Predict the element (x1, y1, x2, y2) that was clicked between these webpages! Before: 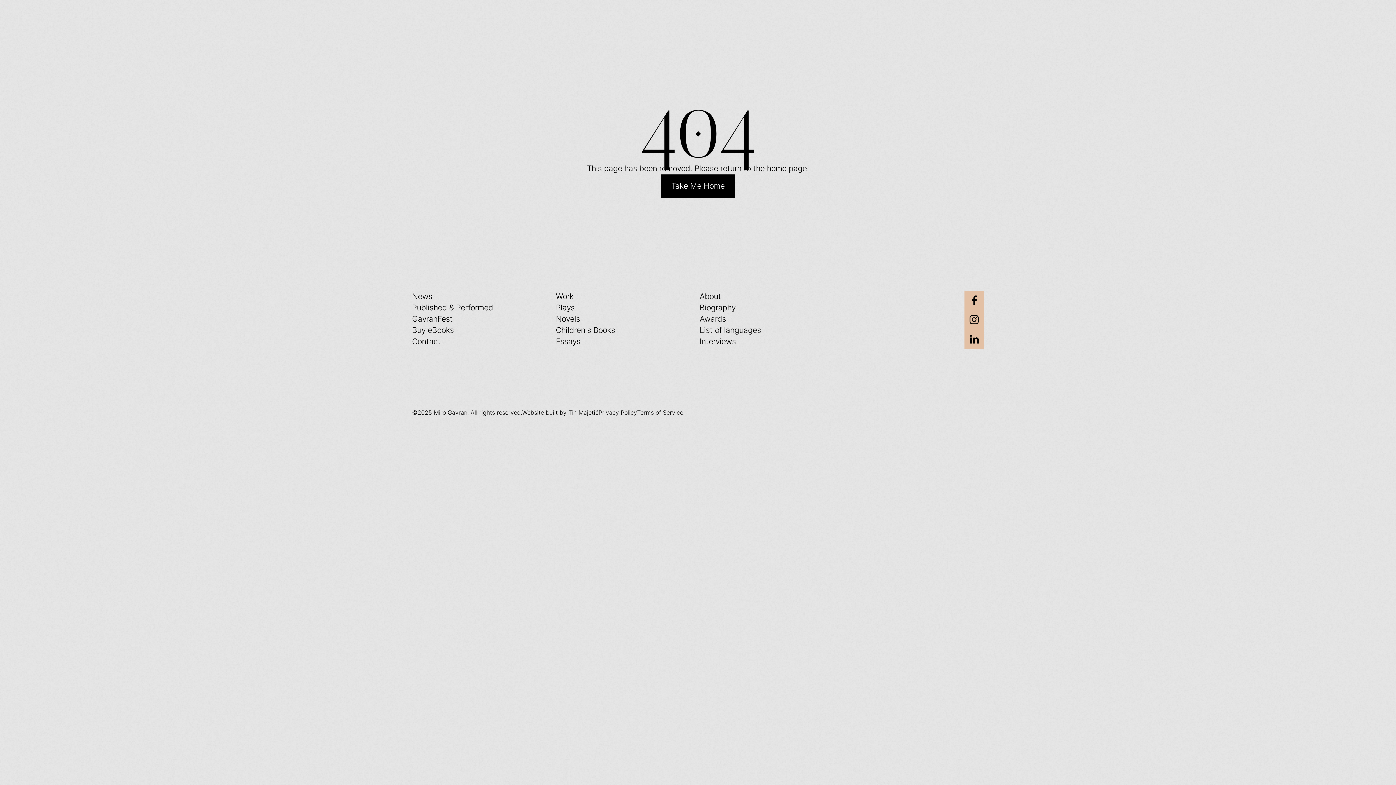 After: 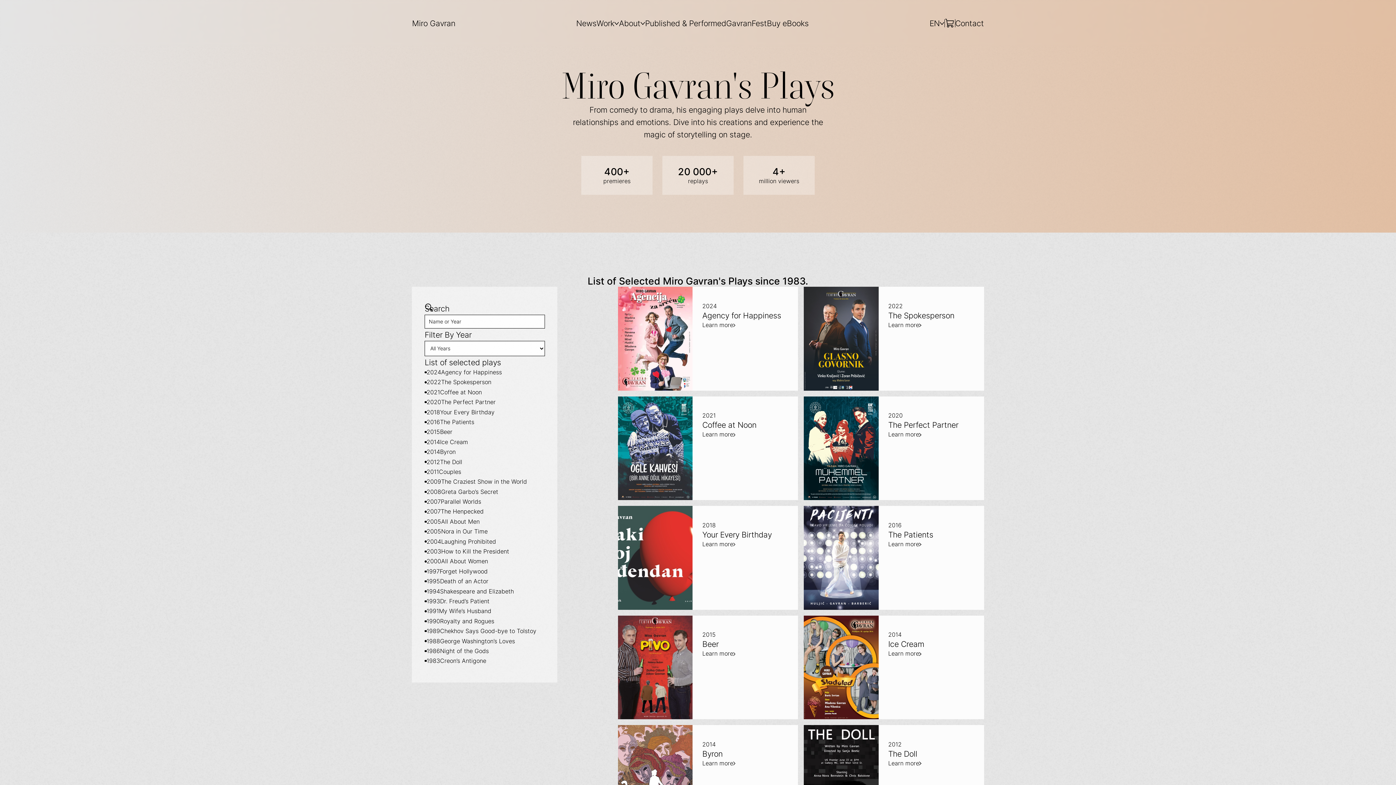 Action: bbox: (555, 302, 574, 313) label: Plays